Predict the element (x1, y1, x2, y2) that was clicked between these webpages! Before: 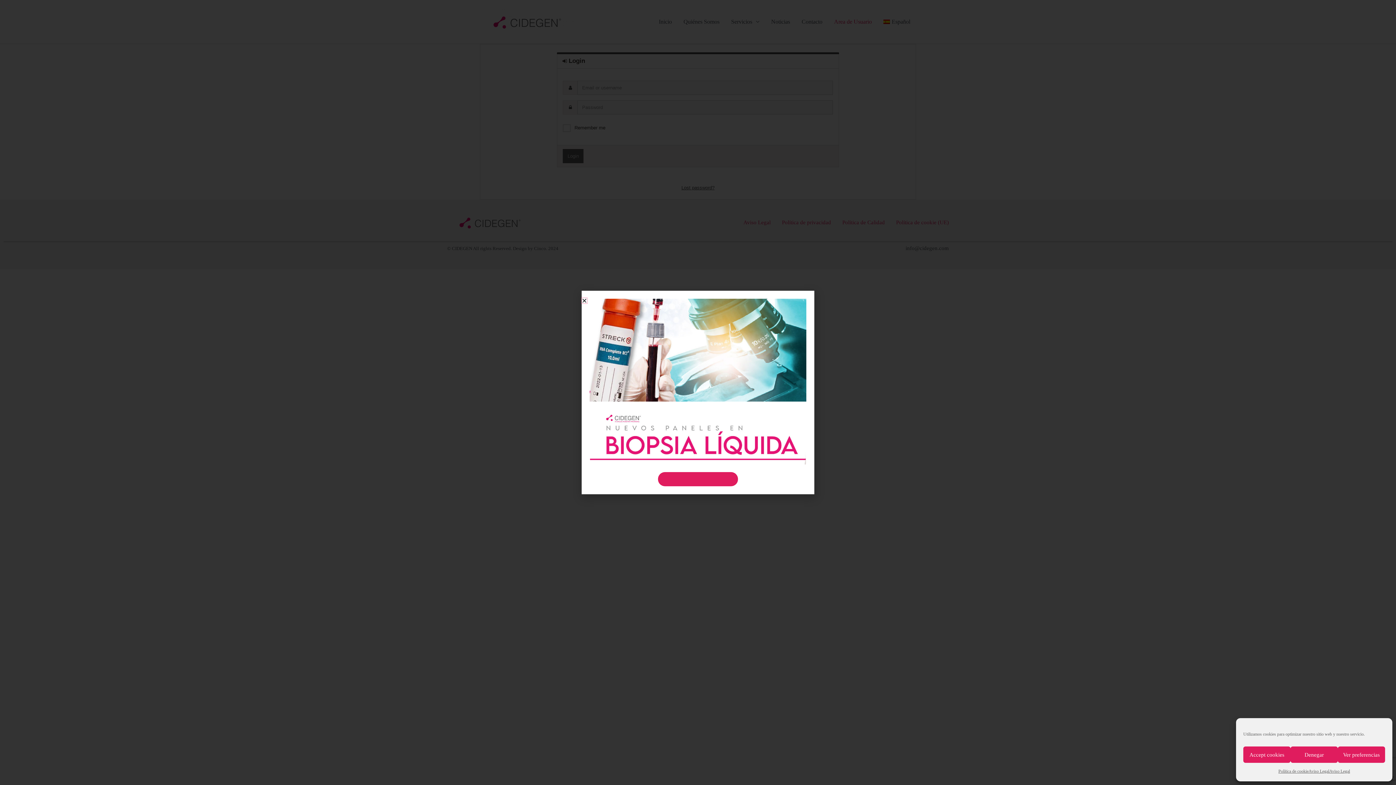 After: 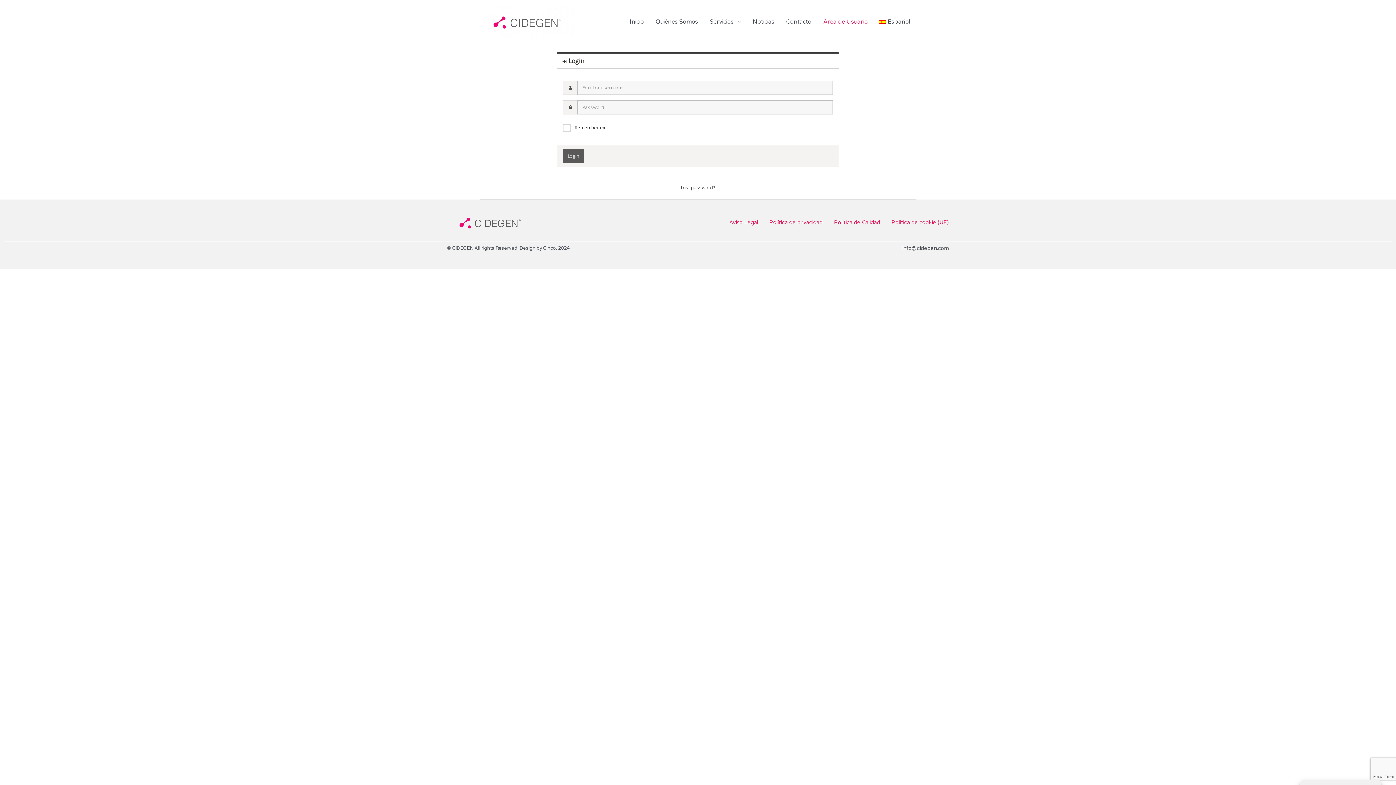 Action: label: Accept cookies bbox: (1243, 746, 1290, 763)